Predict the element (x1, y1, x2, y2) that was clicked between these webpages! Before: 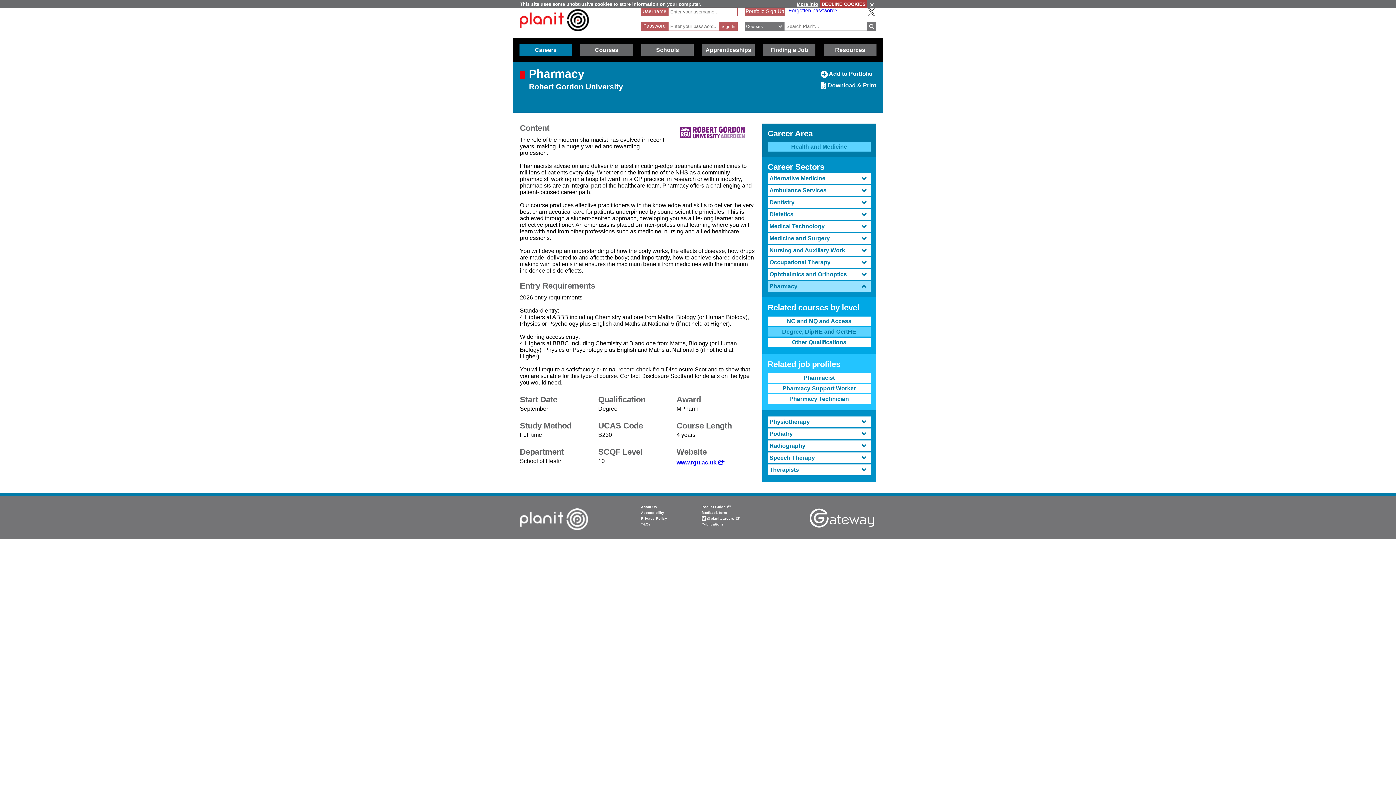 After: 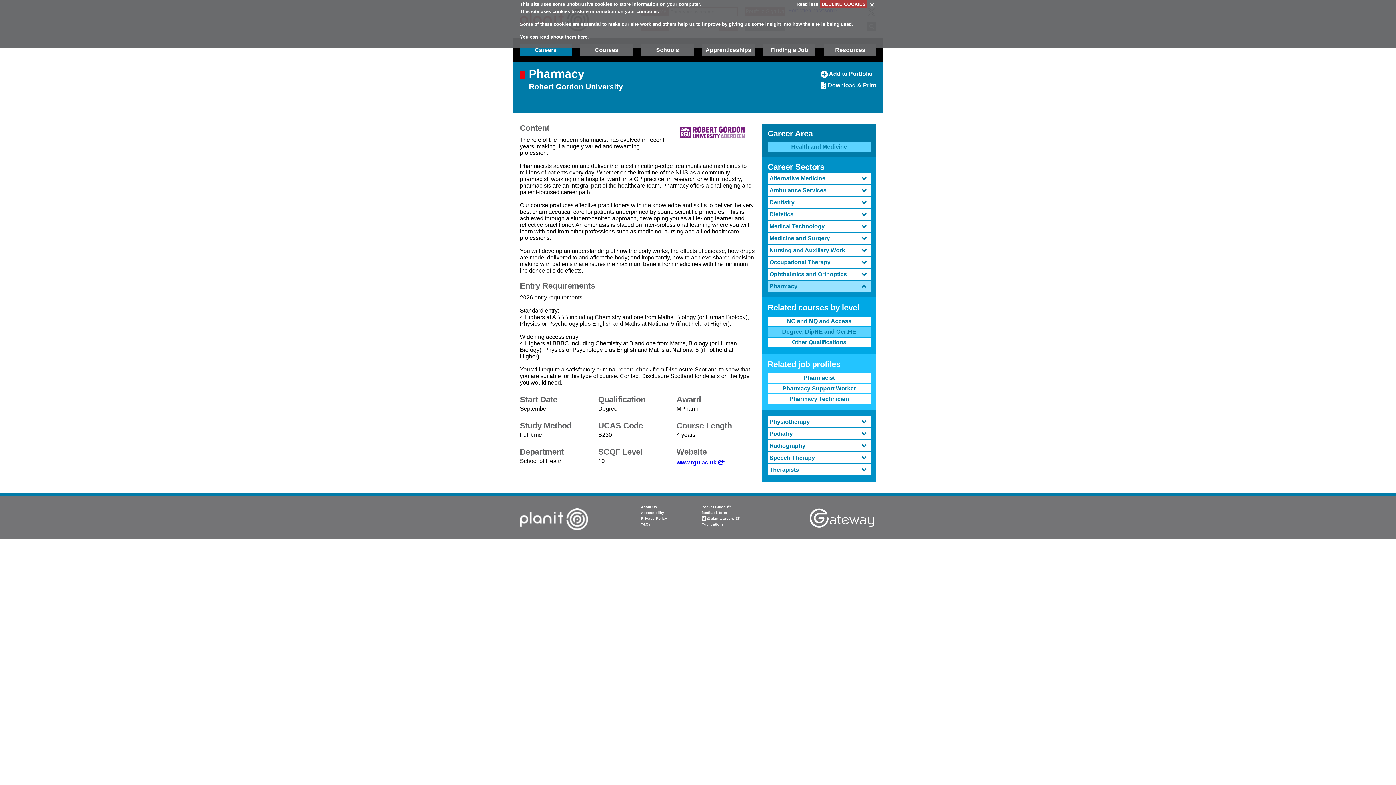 Action: bbox: (794, 1, 820, 6) label: More info